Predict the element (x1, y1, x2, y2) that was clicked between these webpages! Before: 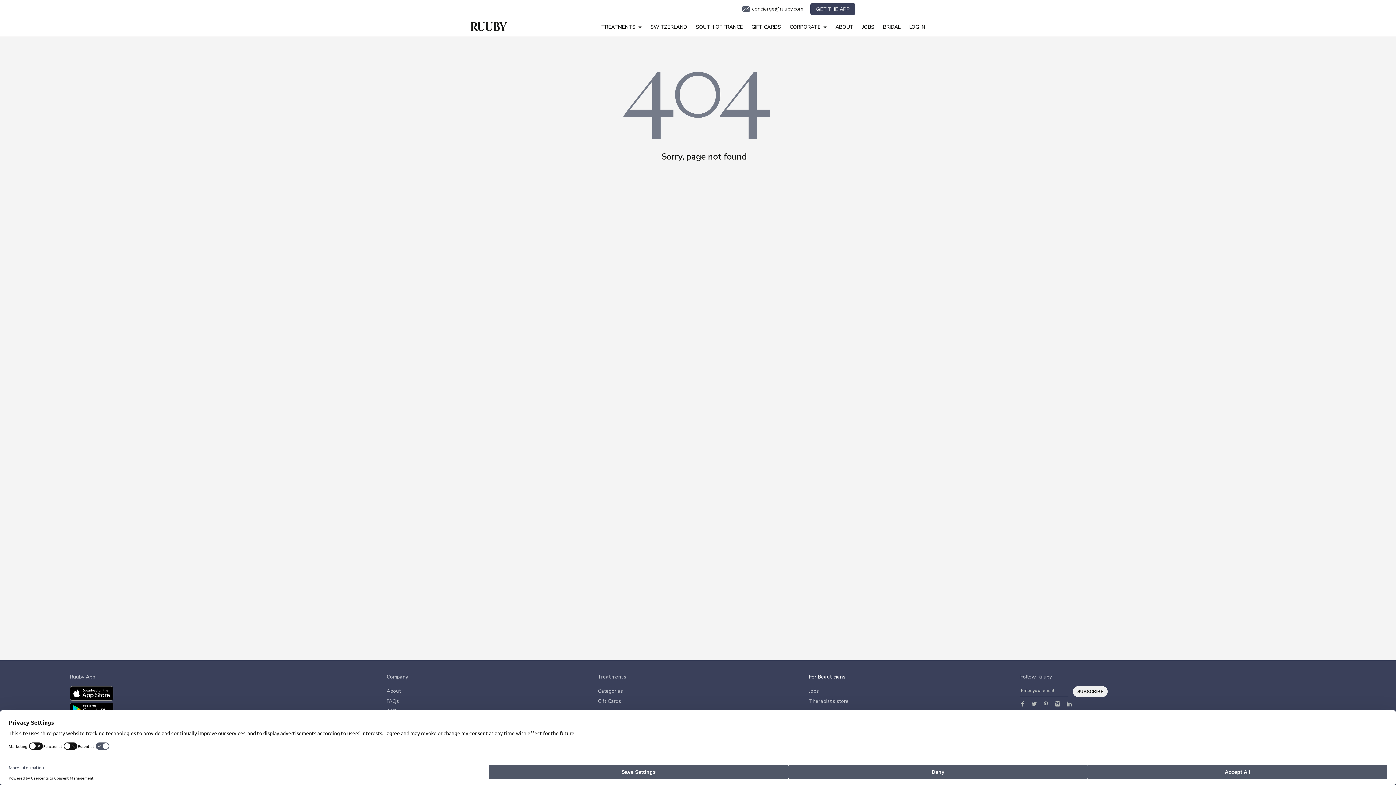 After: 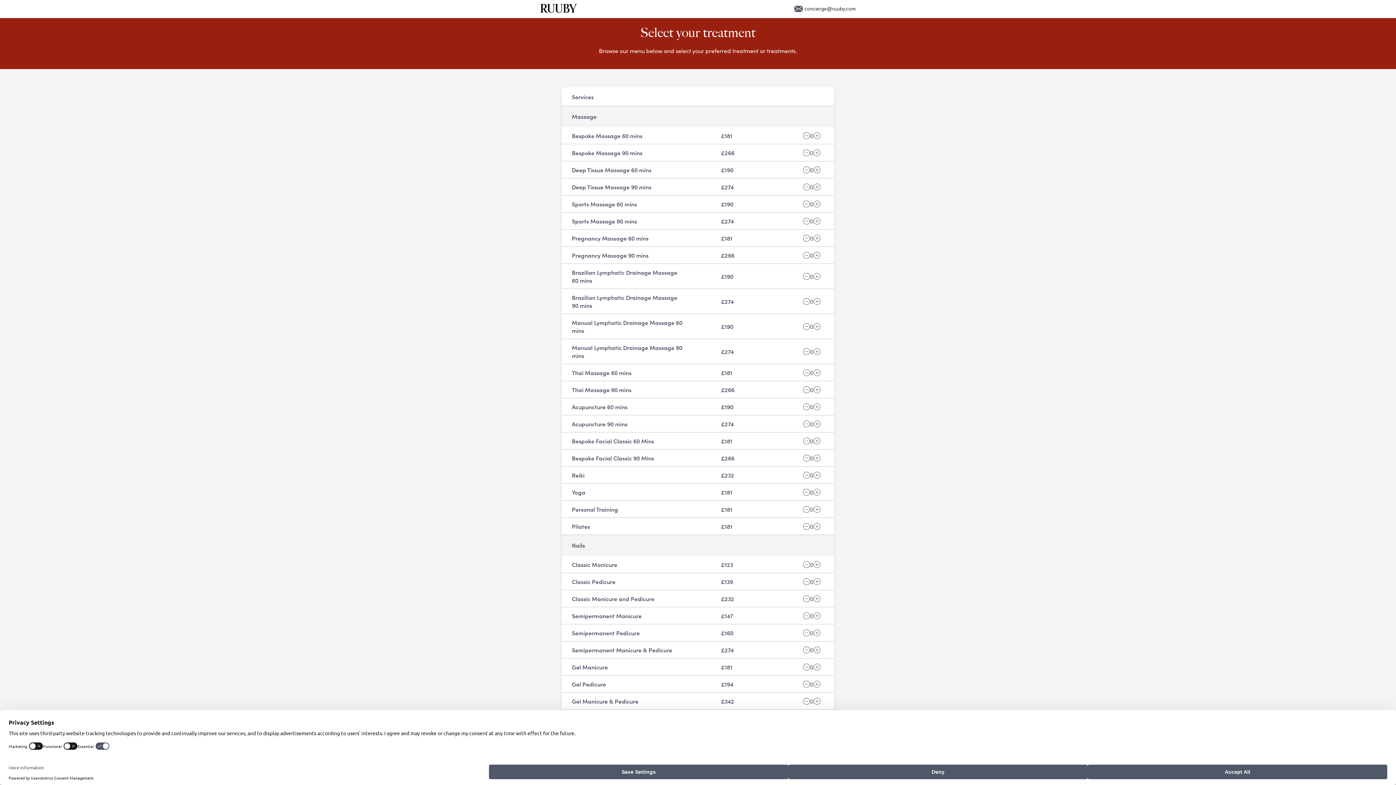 Action: label: SOUTH OF FRANCE bbox: (691, 18, 747, 36)